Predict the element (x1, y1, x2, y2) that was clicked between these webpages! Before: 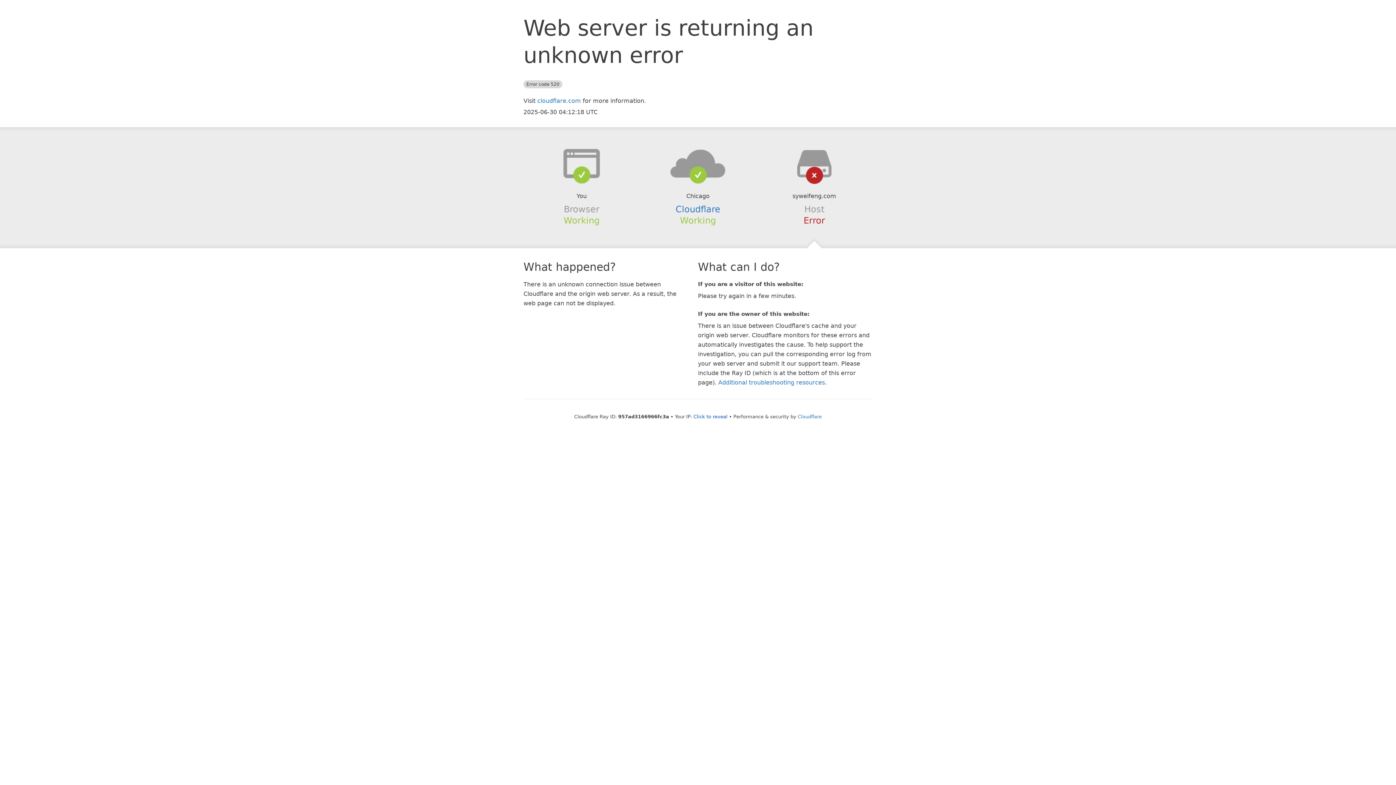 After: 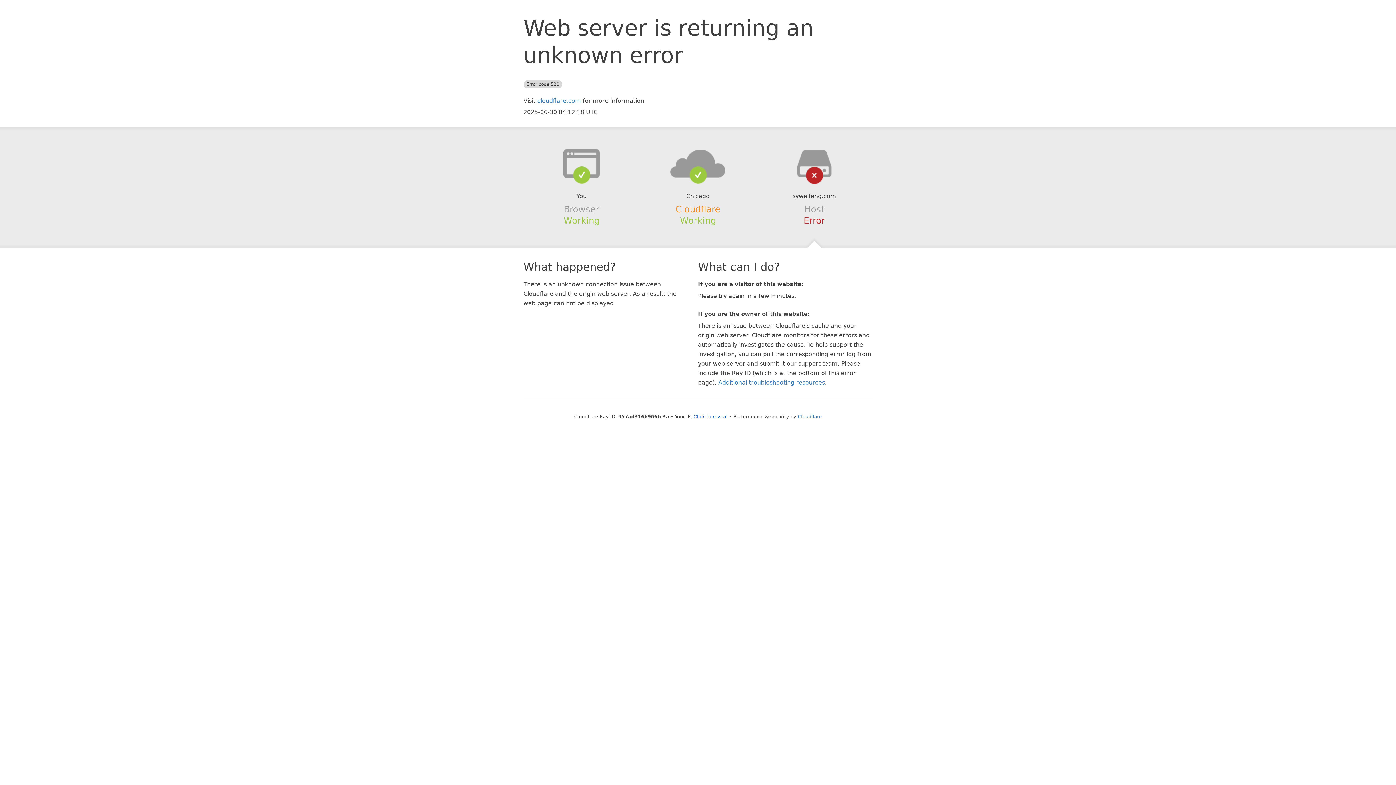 Action: label: Cloudflare bbox: (675, 204, 720, 214)